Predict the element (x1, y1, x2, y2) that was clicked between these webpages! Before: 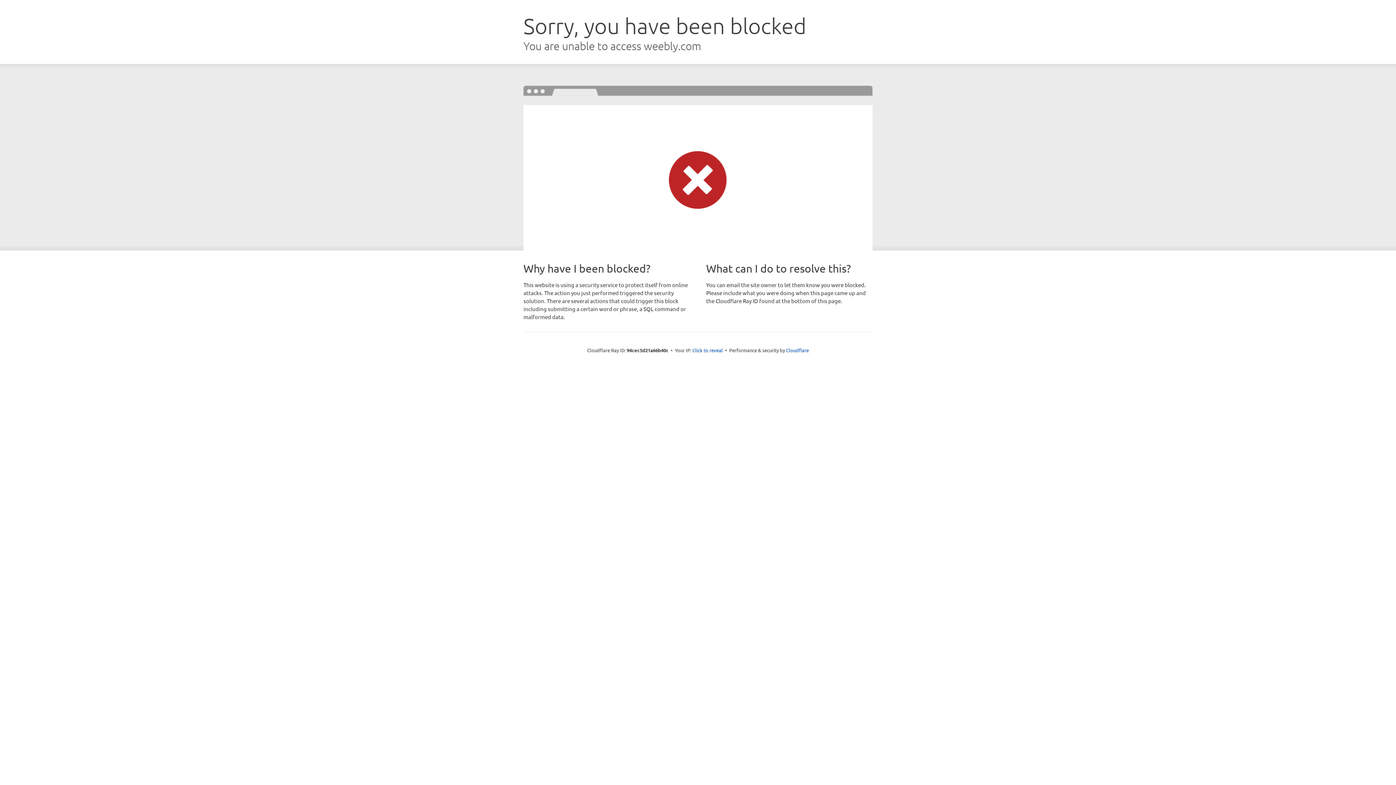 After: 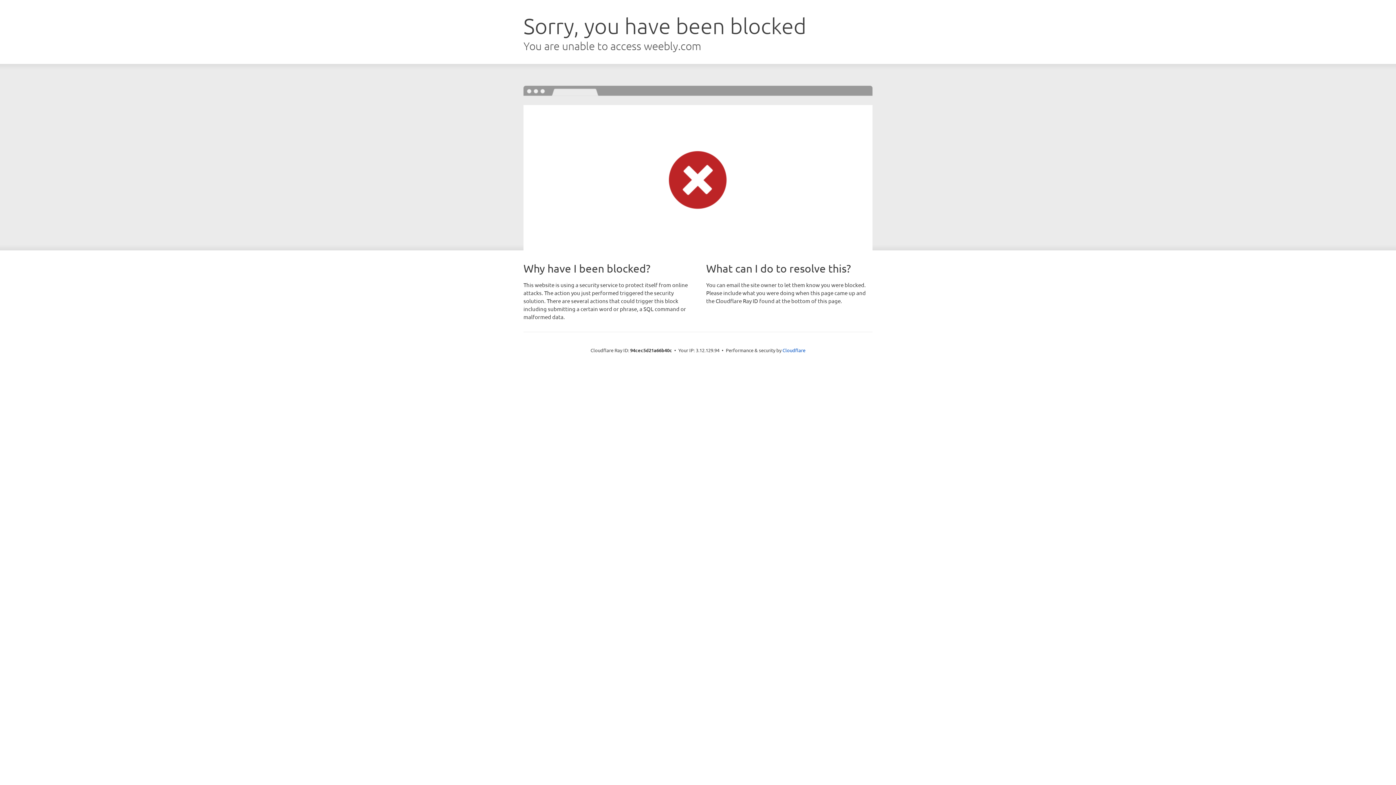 Action: label: Click to reveal bbox: (692, 346, 723, 353)